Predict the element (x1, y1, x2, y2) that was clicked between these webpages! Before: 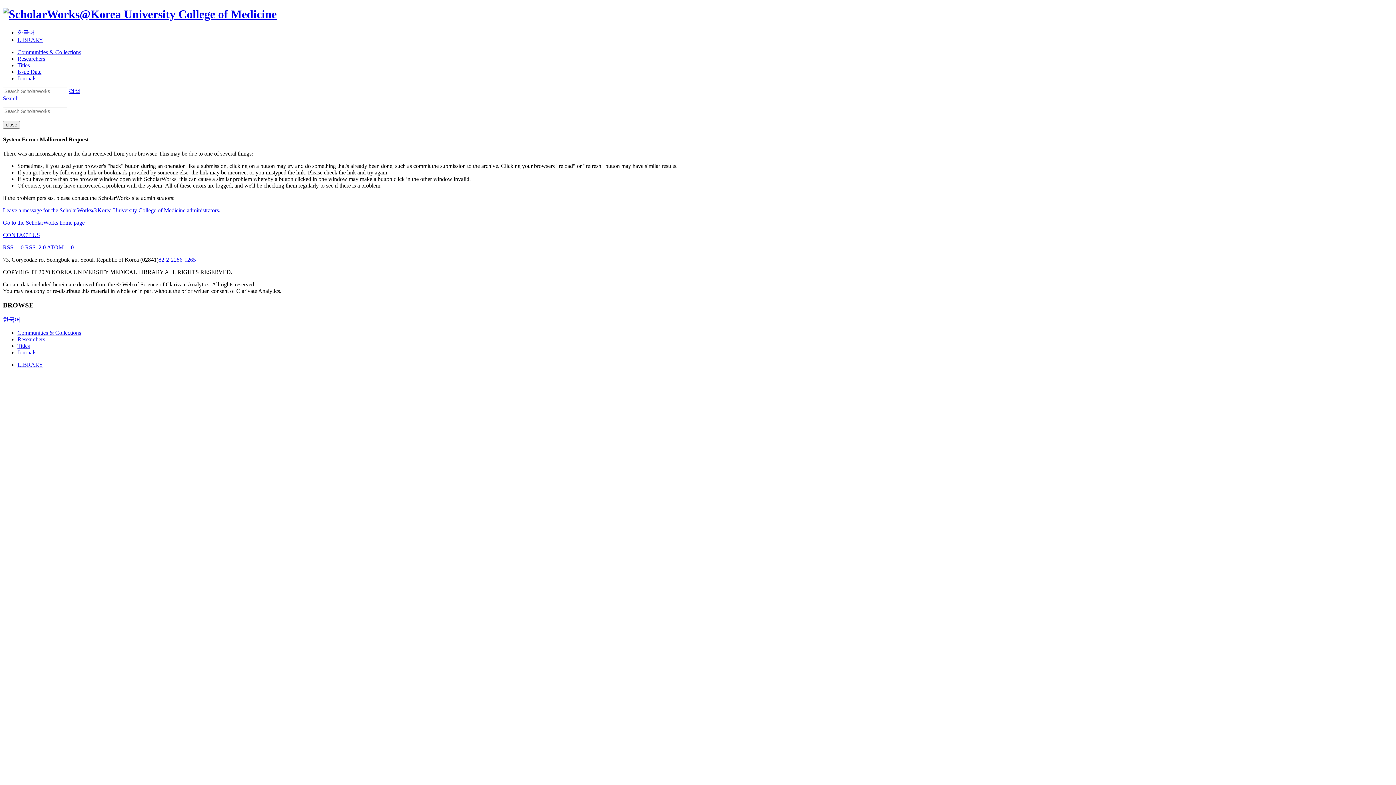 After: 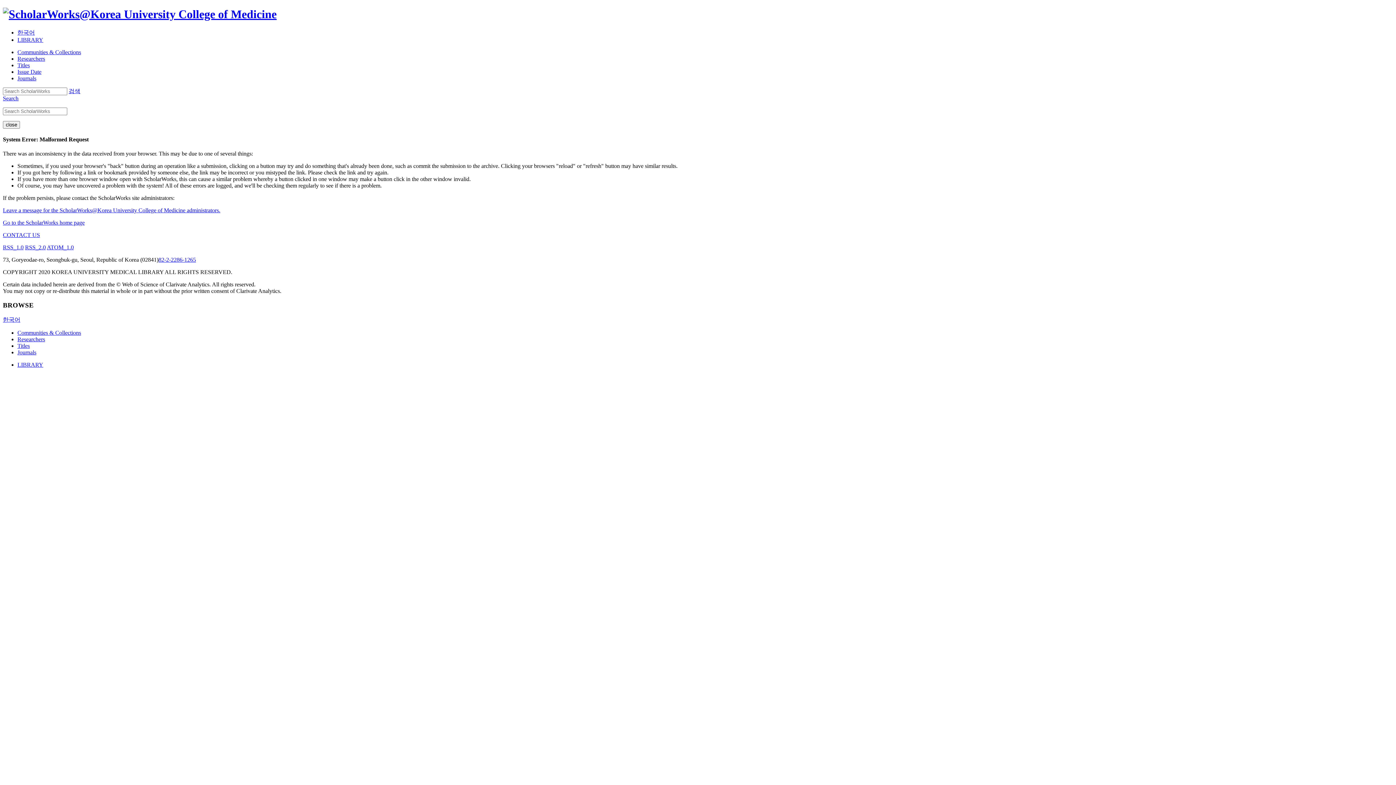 Action: label: RSS_1.0 bbox: (2, 244, 23, 250)